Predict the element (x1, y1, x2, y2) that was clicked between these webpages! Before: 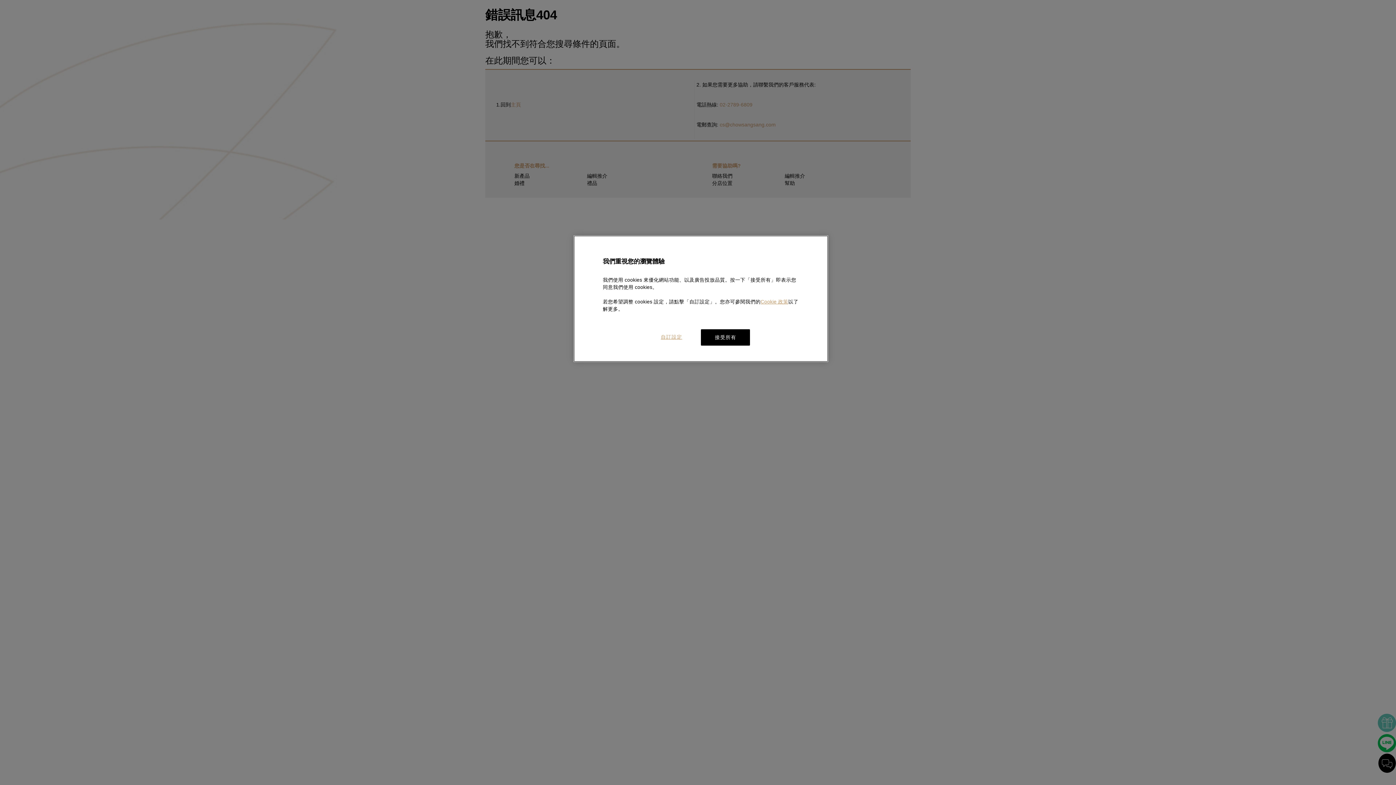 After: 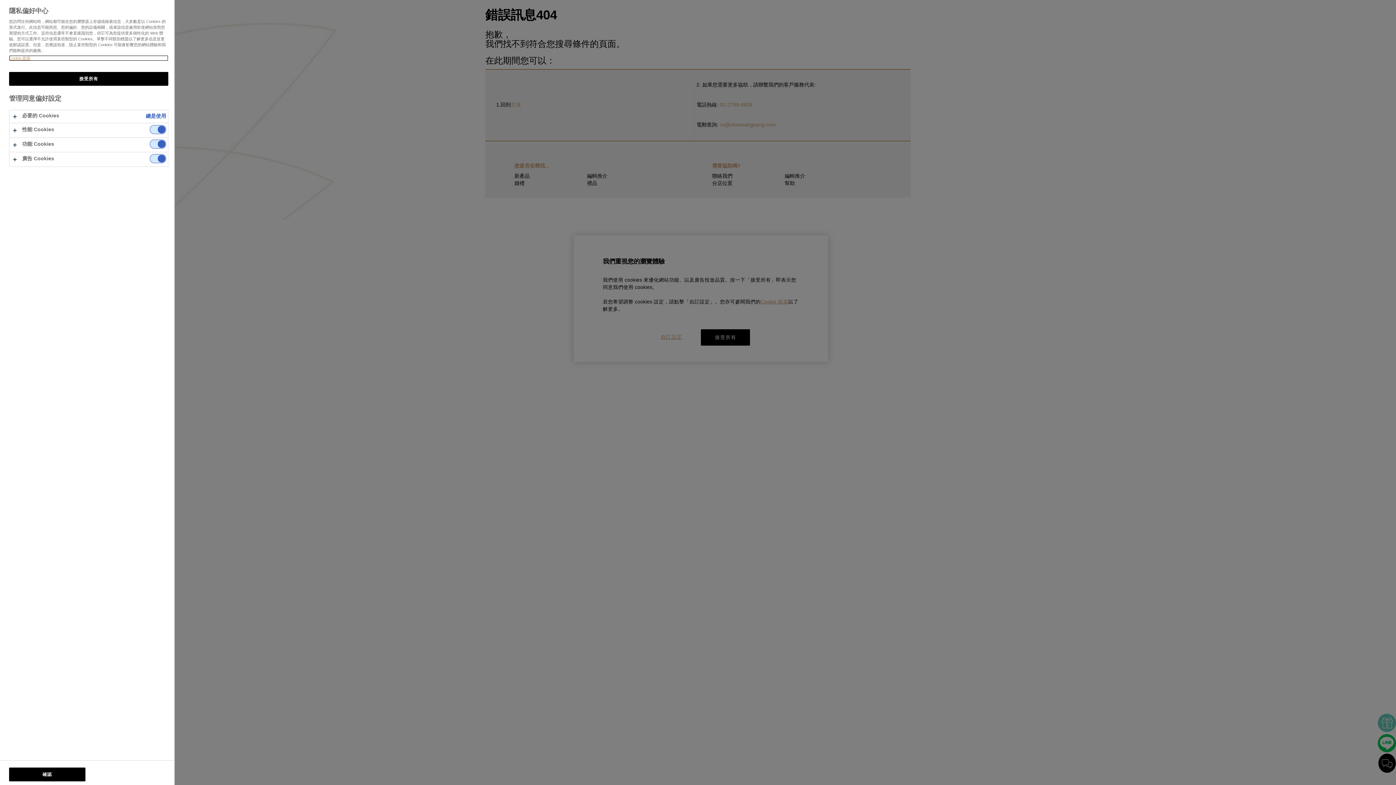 Action: bbox: (647, 329, 696, 345) label: 自訂設定